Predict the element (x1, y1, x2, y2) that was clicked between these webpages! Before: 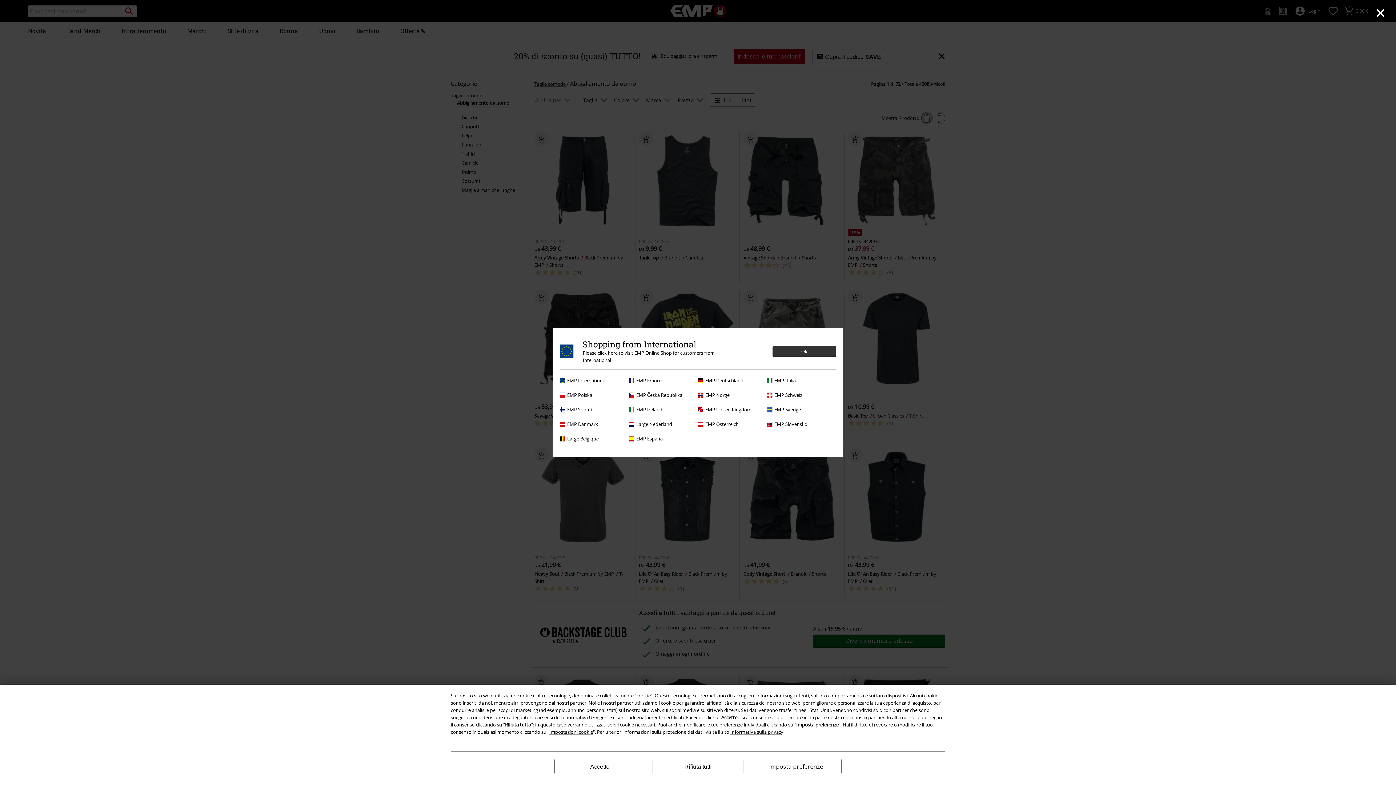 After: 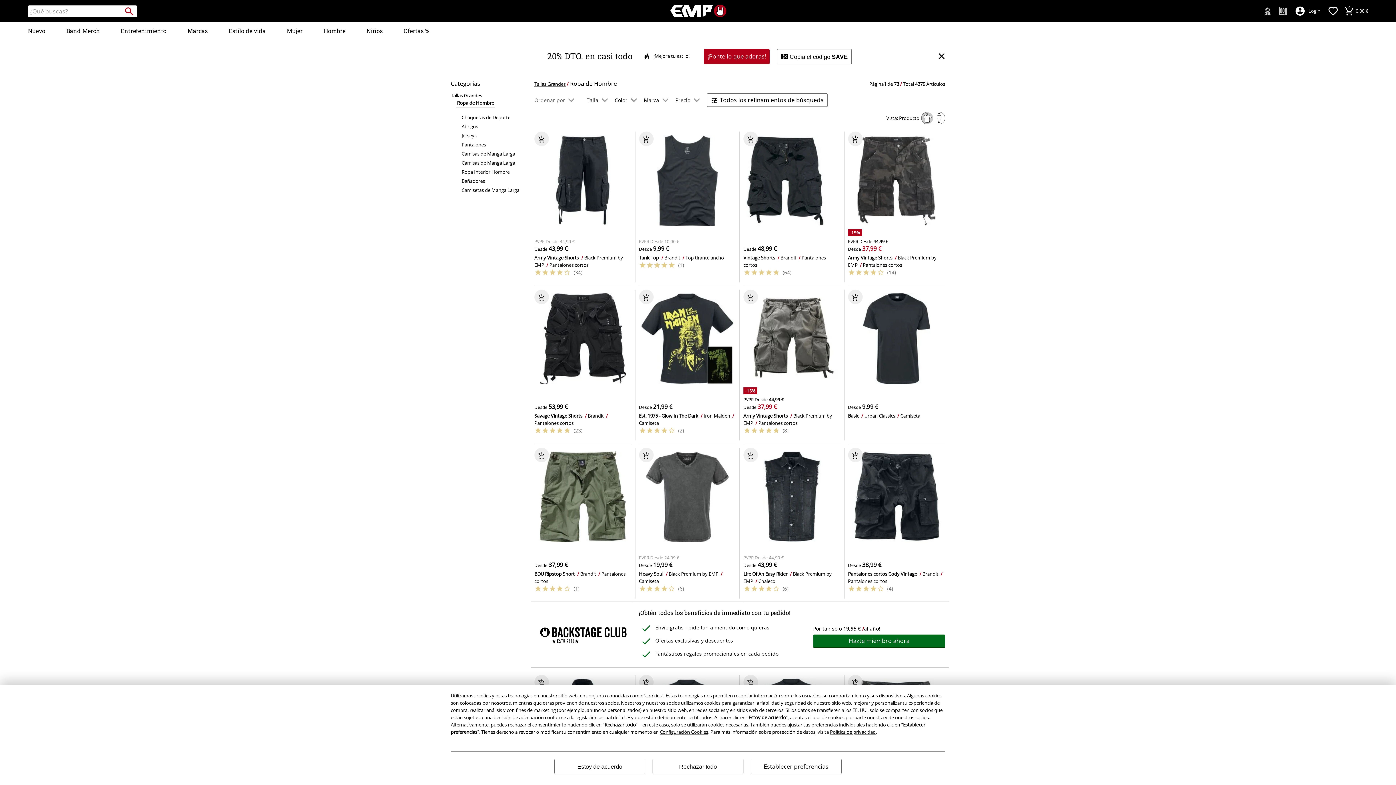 Action: bbox: (629, 435, 694, 442) label: EMP España